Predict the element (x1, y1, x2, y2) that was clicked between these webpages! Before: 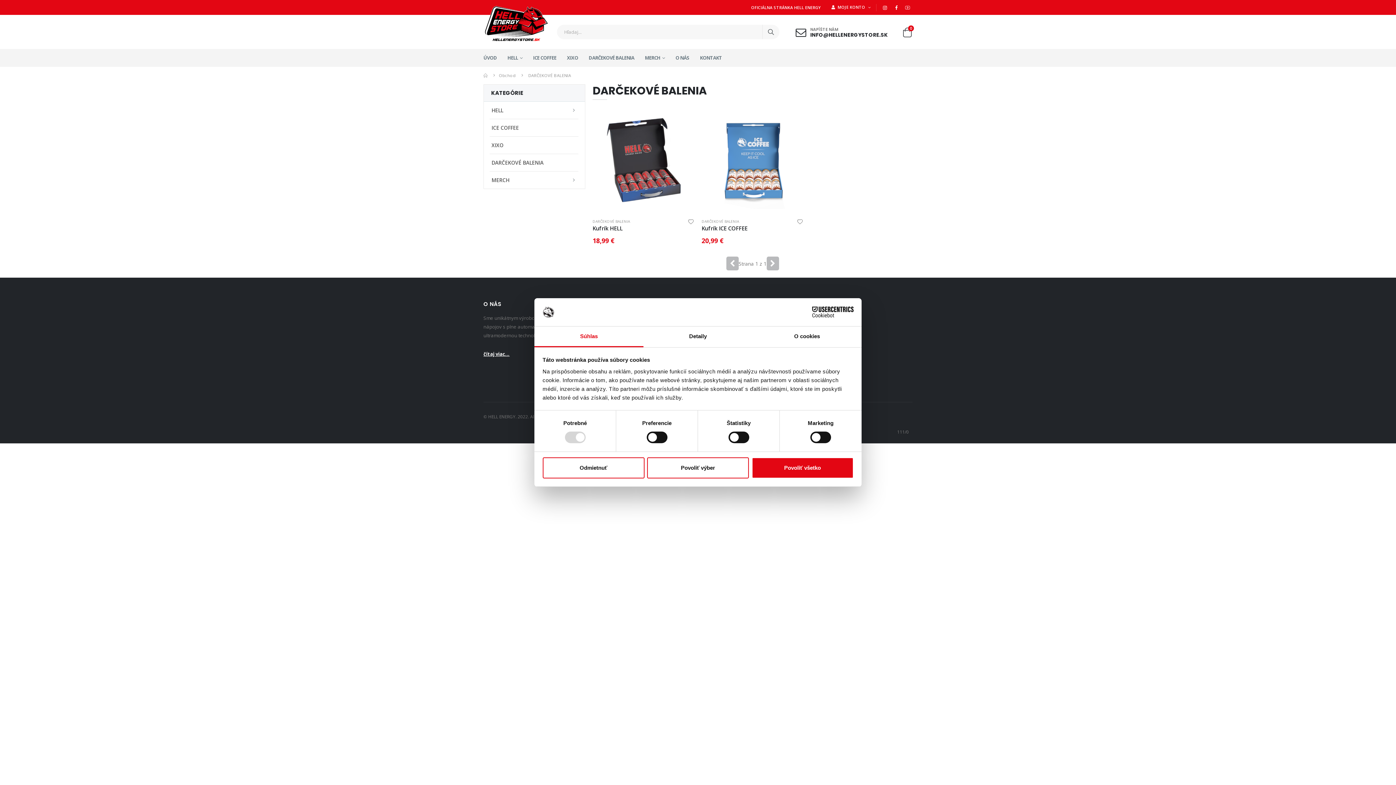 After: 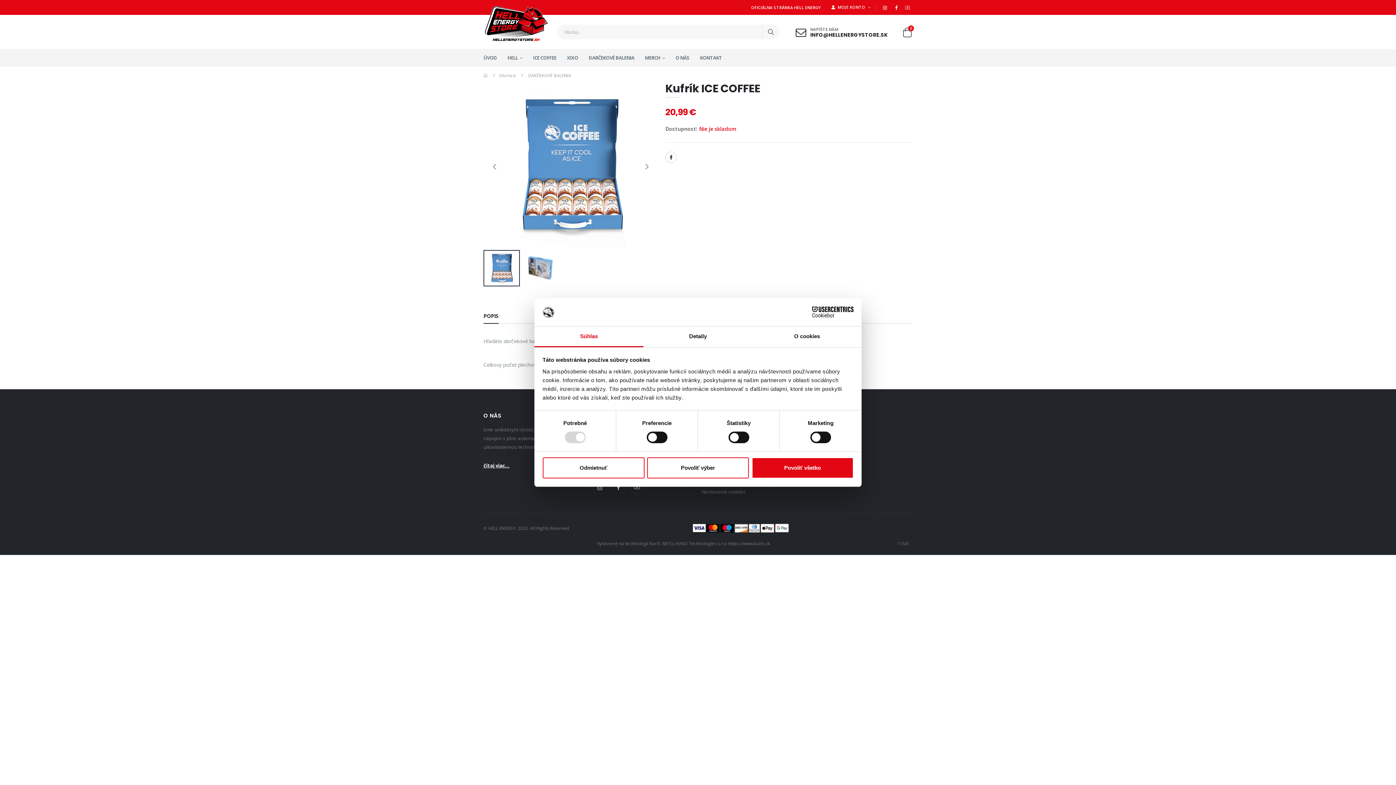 Action: bbox: (701, 218, 739, 223) label: DARČEKOVÉ BALENIA